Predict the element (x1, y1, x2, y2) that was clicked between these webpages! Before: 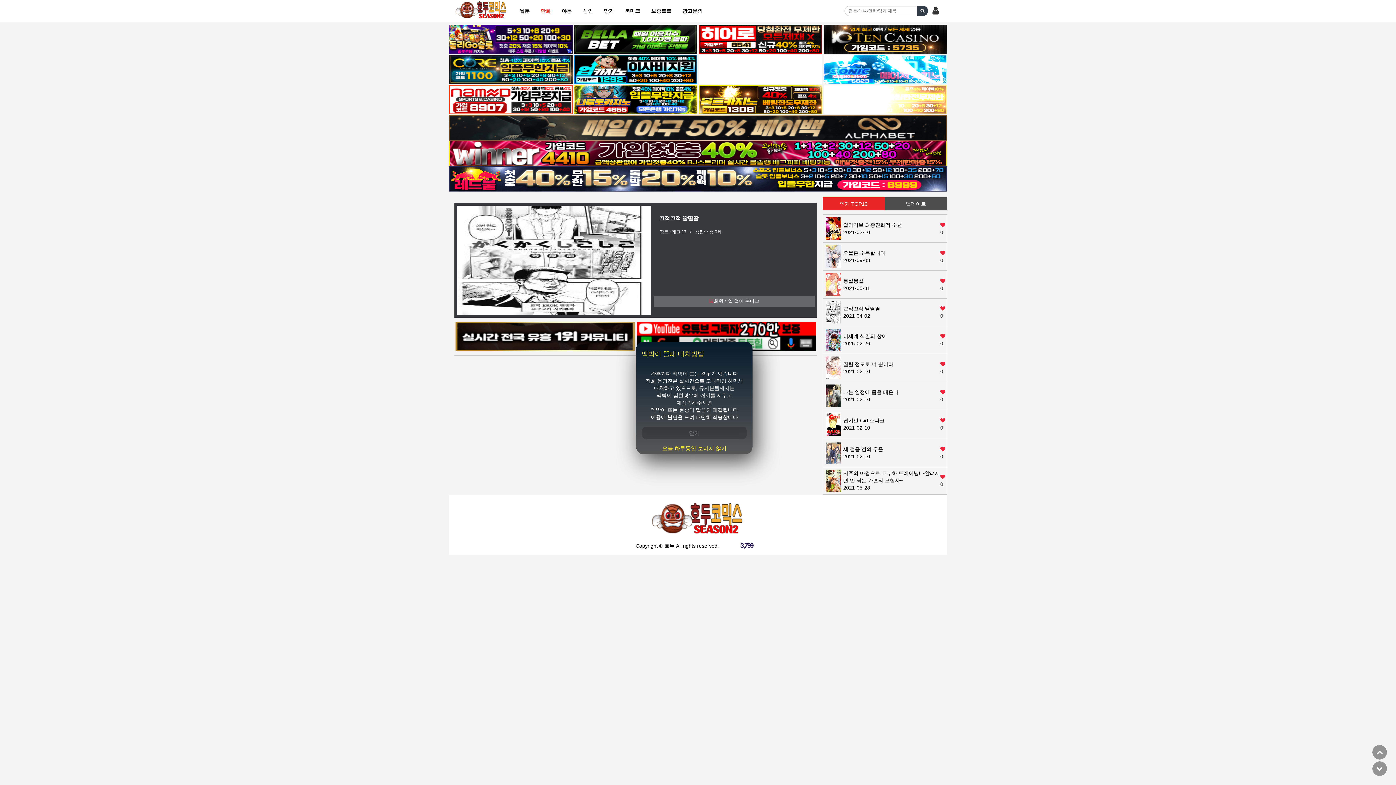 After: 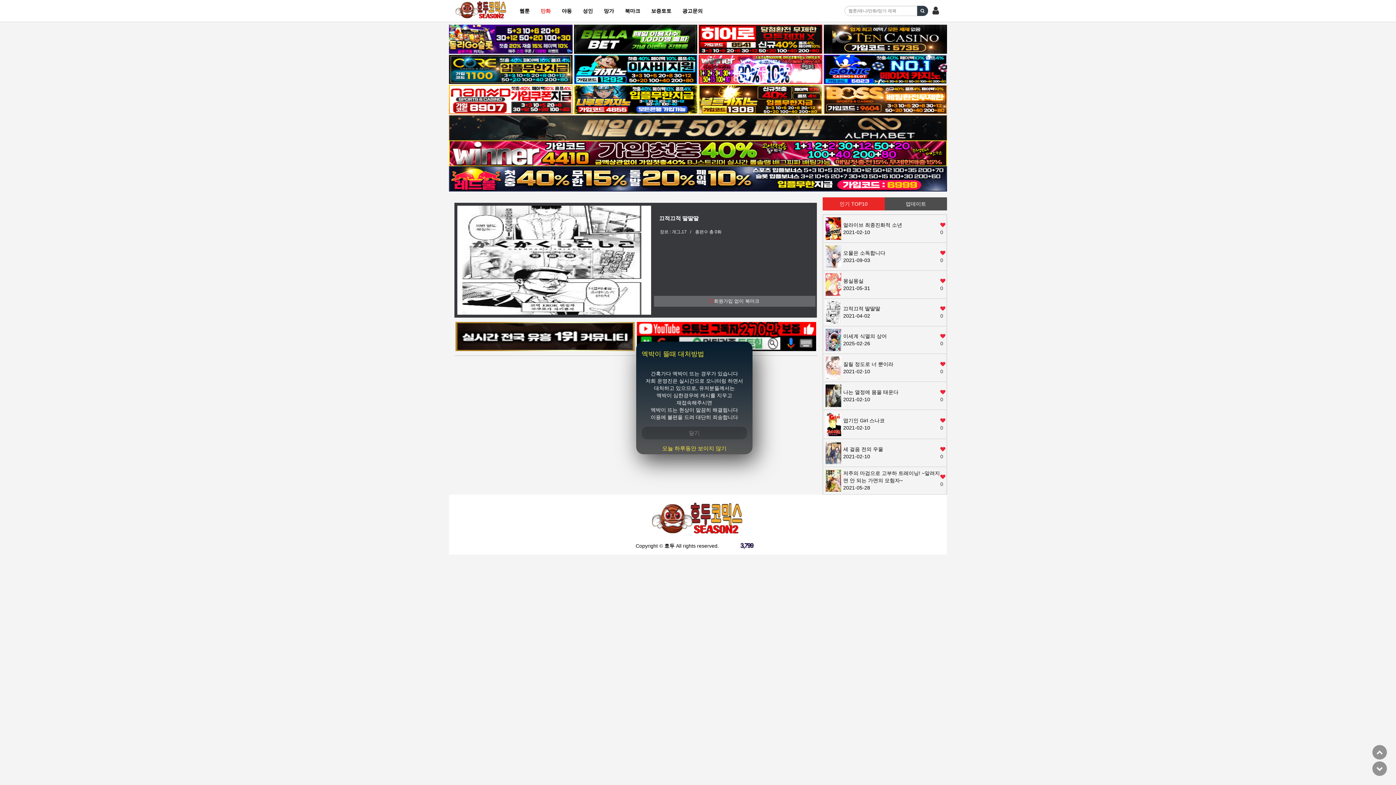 Action: bbox: (698, 35, 822, 41)